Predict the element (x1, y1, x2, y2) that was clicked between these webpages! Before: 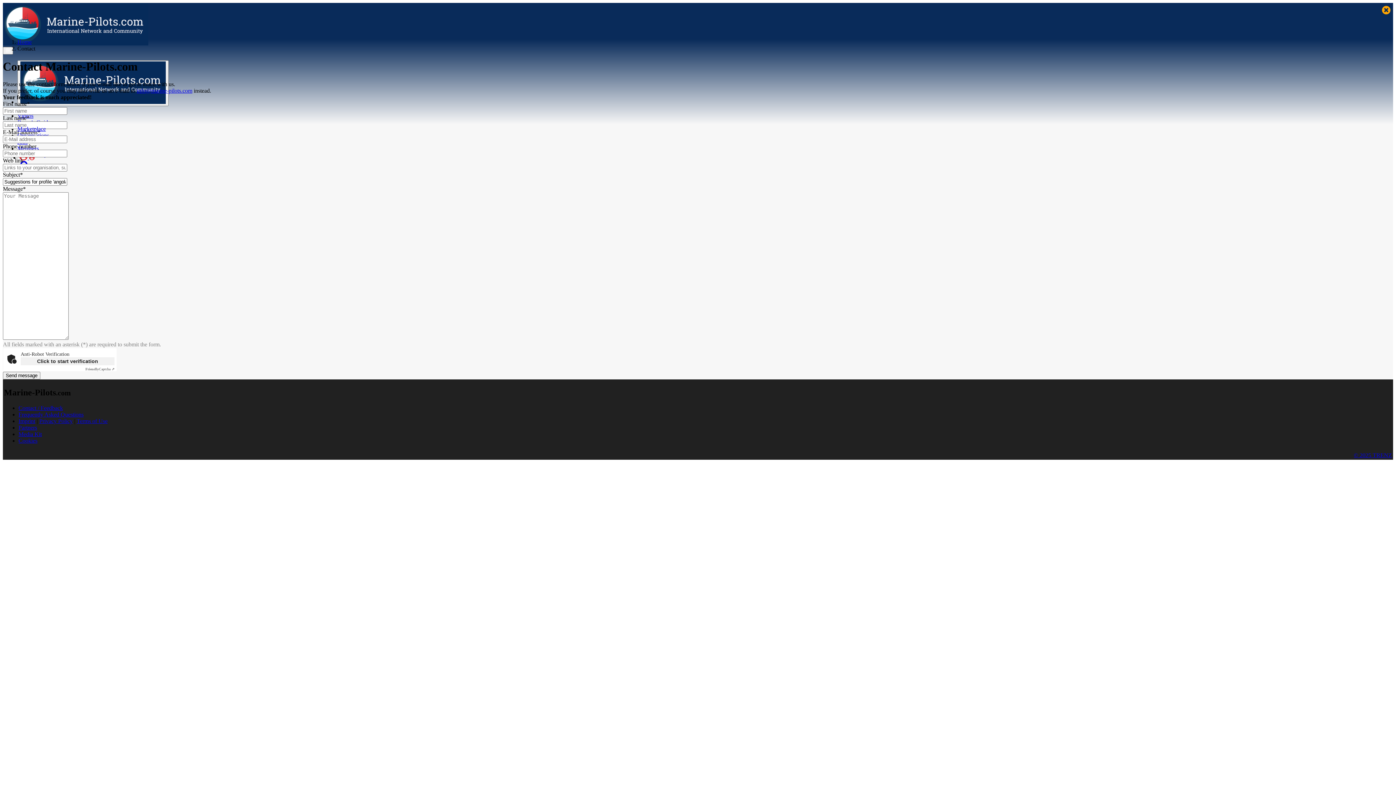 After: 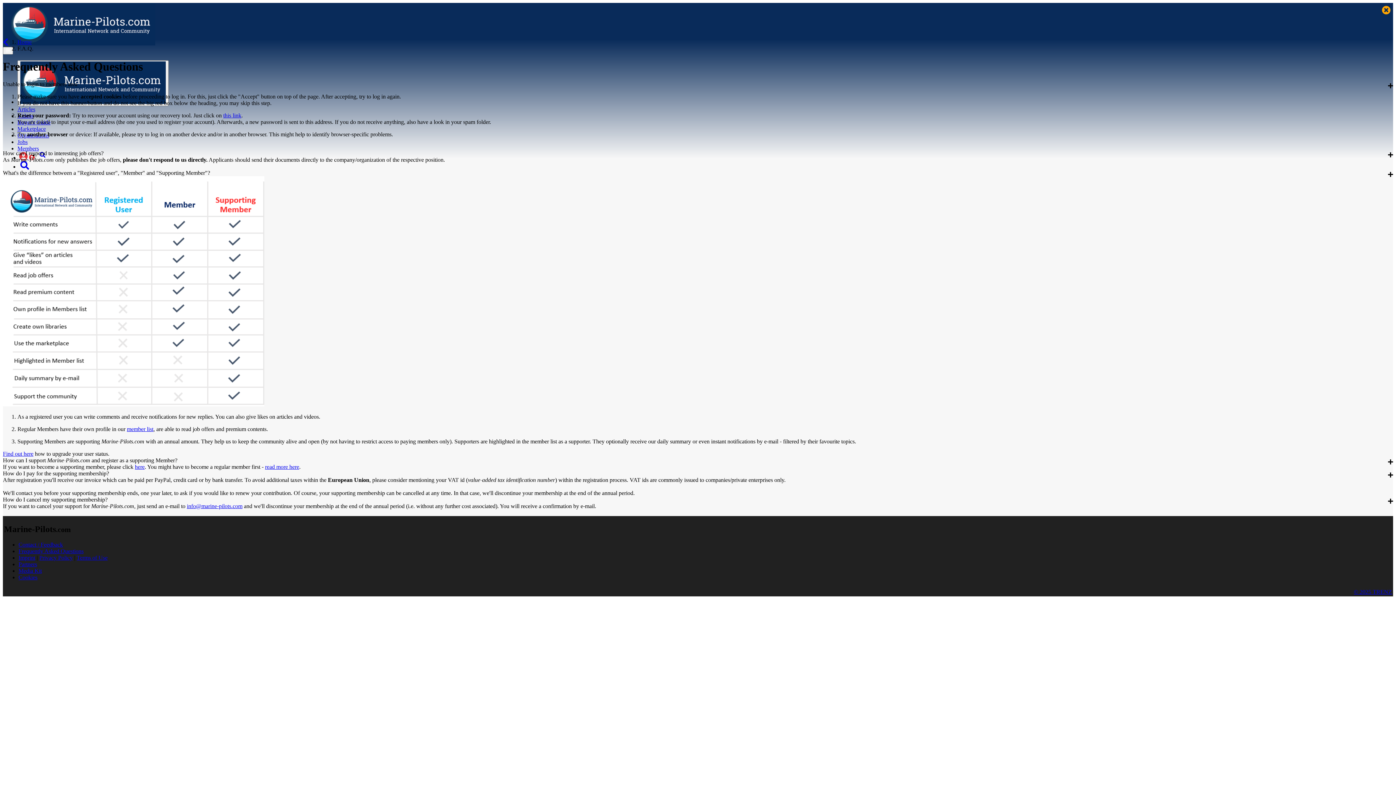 Action: label: Frequently Asked Questions bbox: (18, 411, 83, 417)